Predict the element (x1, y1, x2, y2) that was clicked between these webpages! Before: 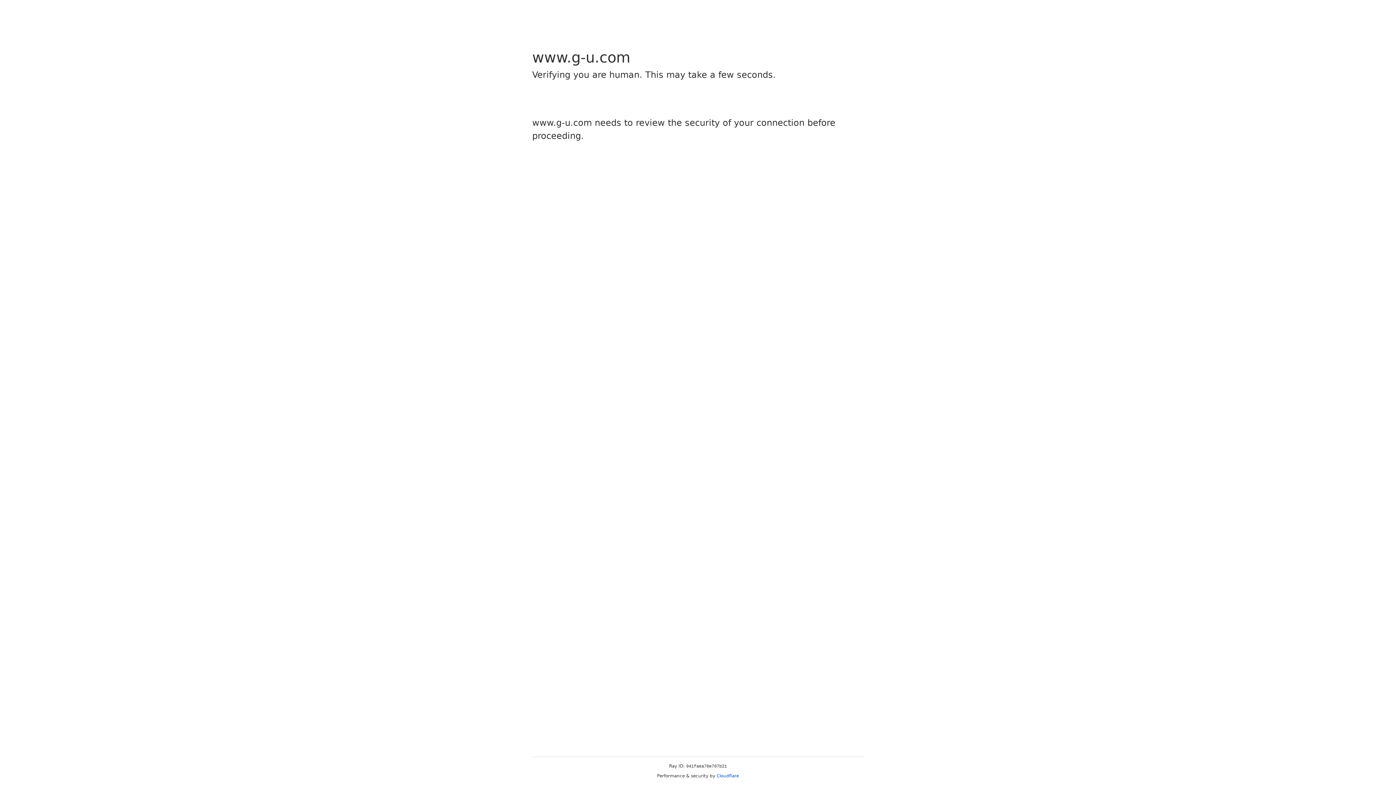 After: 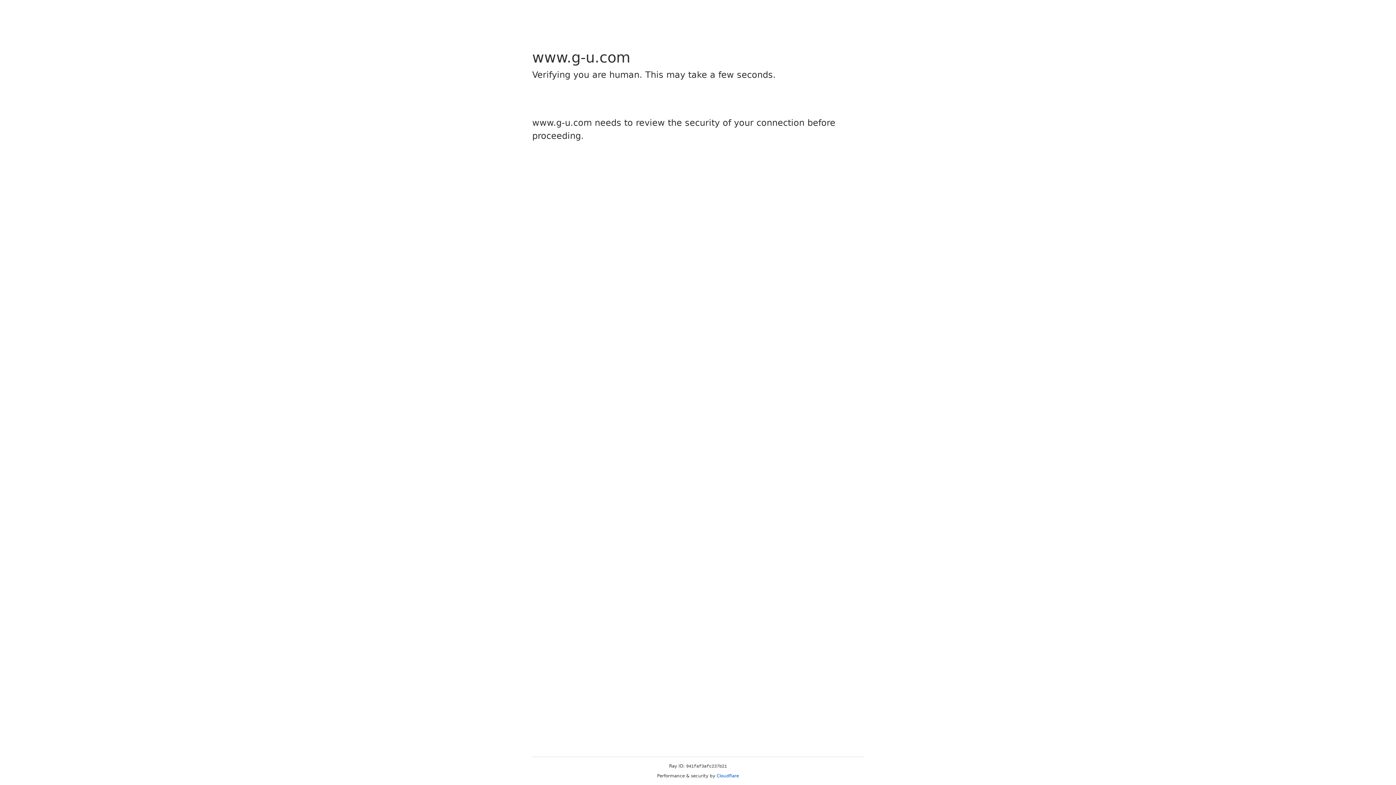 Action: label: Cloudflare bbox: (716, 773, 739, 778)